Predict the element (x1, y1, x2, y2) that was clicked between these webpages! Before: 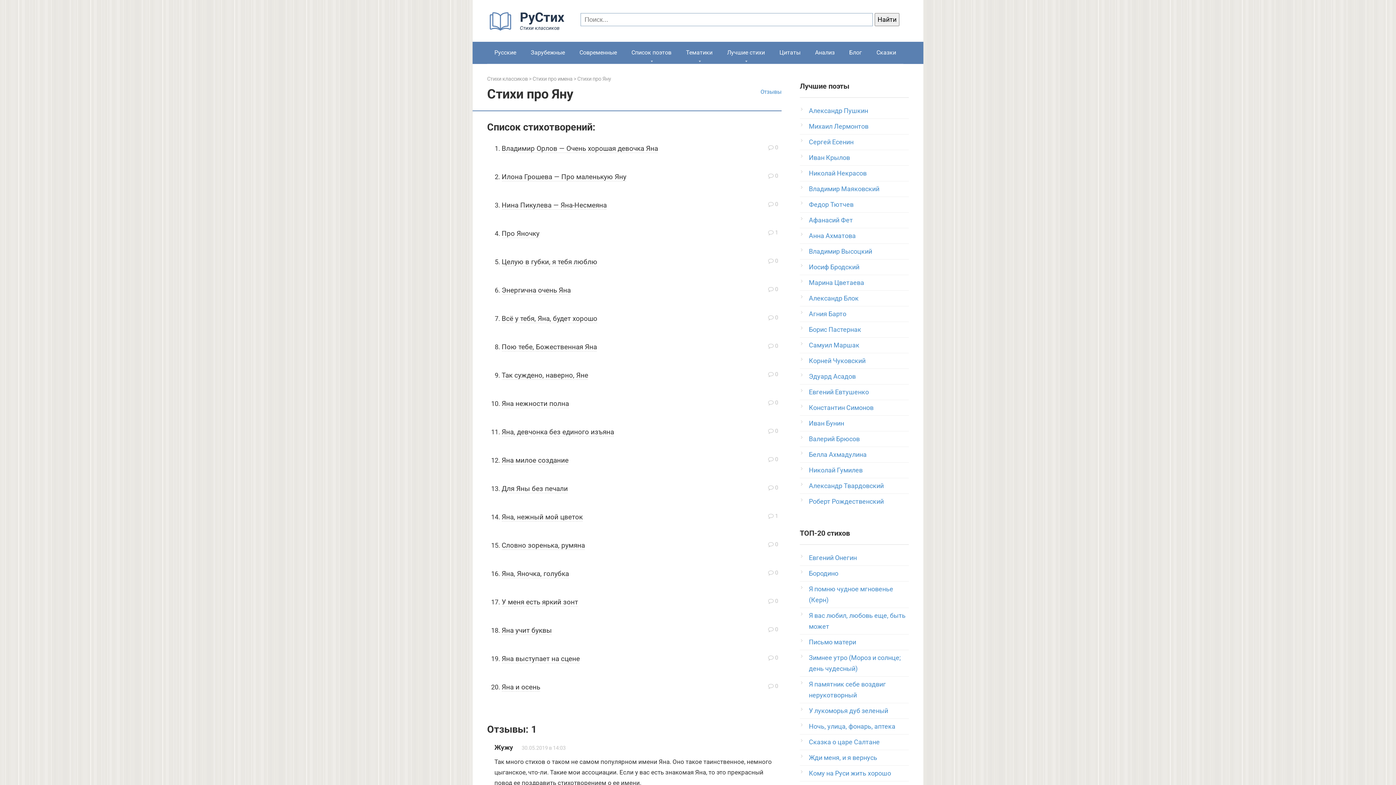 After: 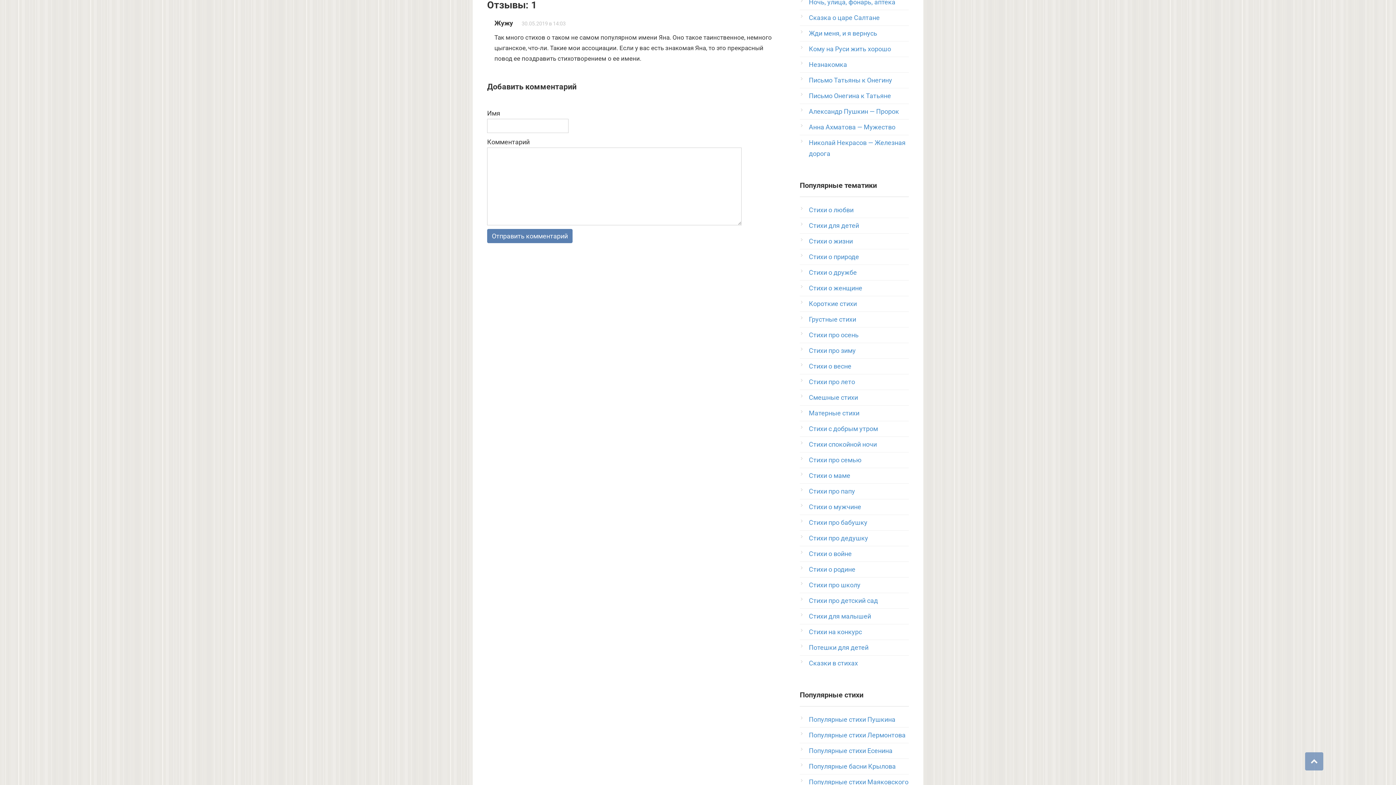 Action: label: Отзывы bbox: (760, 88, 781, 95)